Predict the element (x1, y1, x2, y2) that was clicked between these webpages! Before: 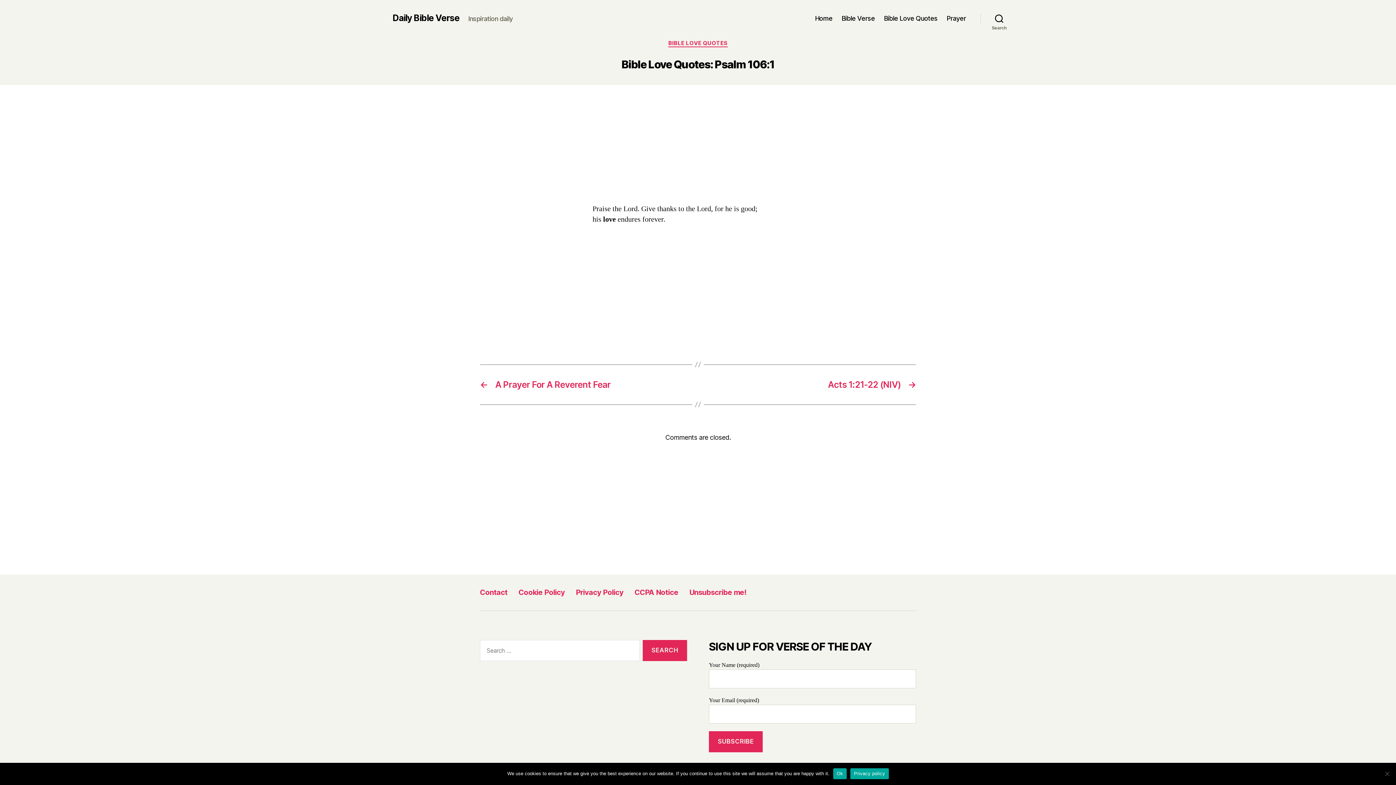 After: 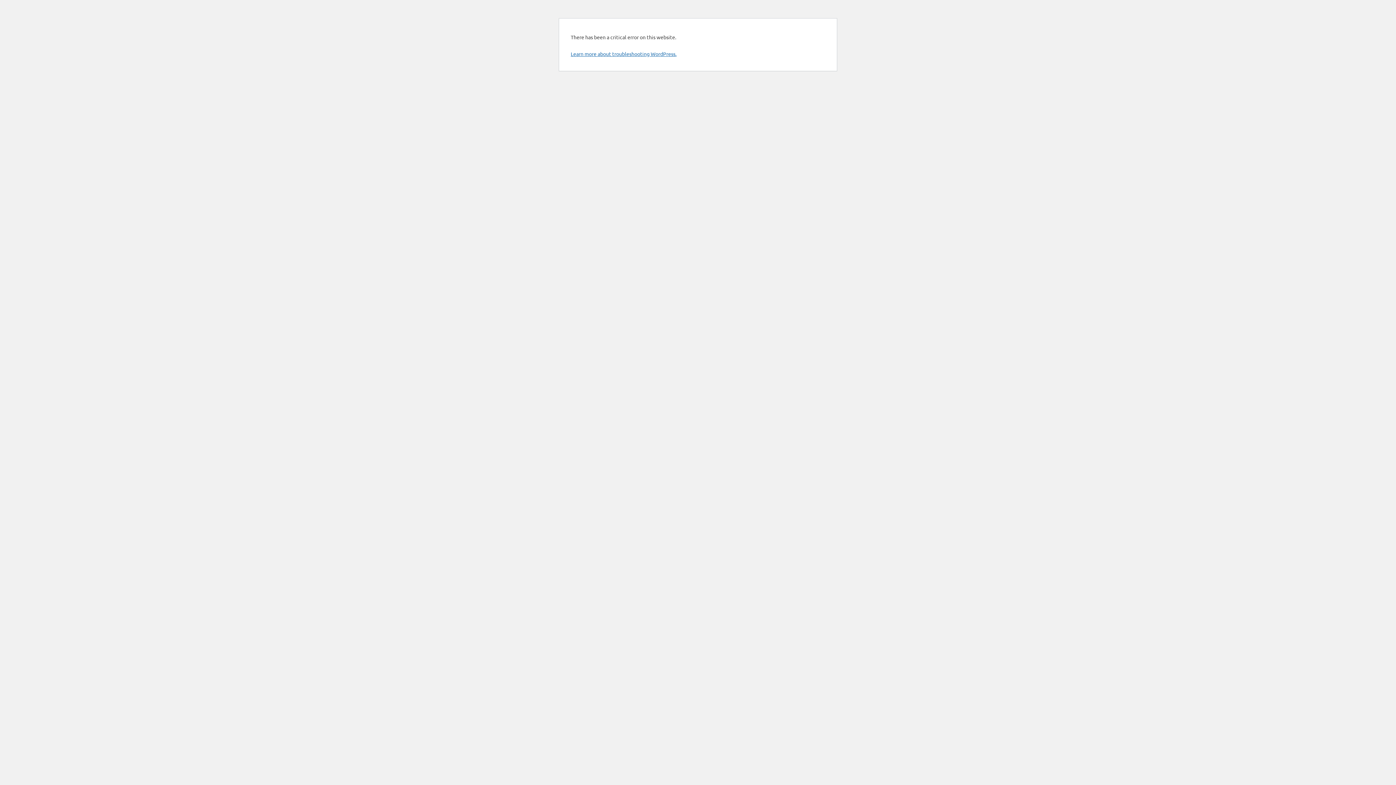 Action: bbox: (480, 379, 690, 390) label: ←
A Prayer For A Reverent Fear